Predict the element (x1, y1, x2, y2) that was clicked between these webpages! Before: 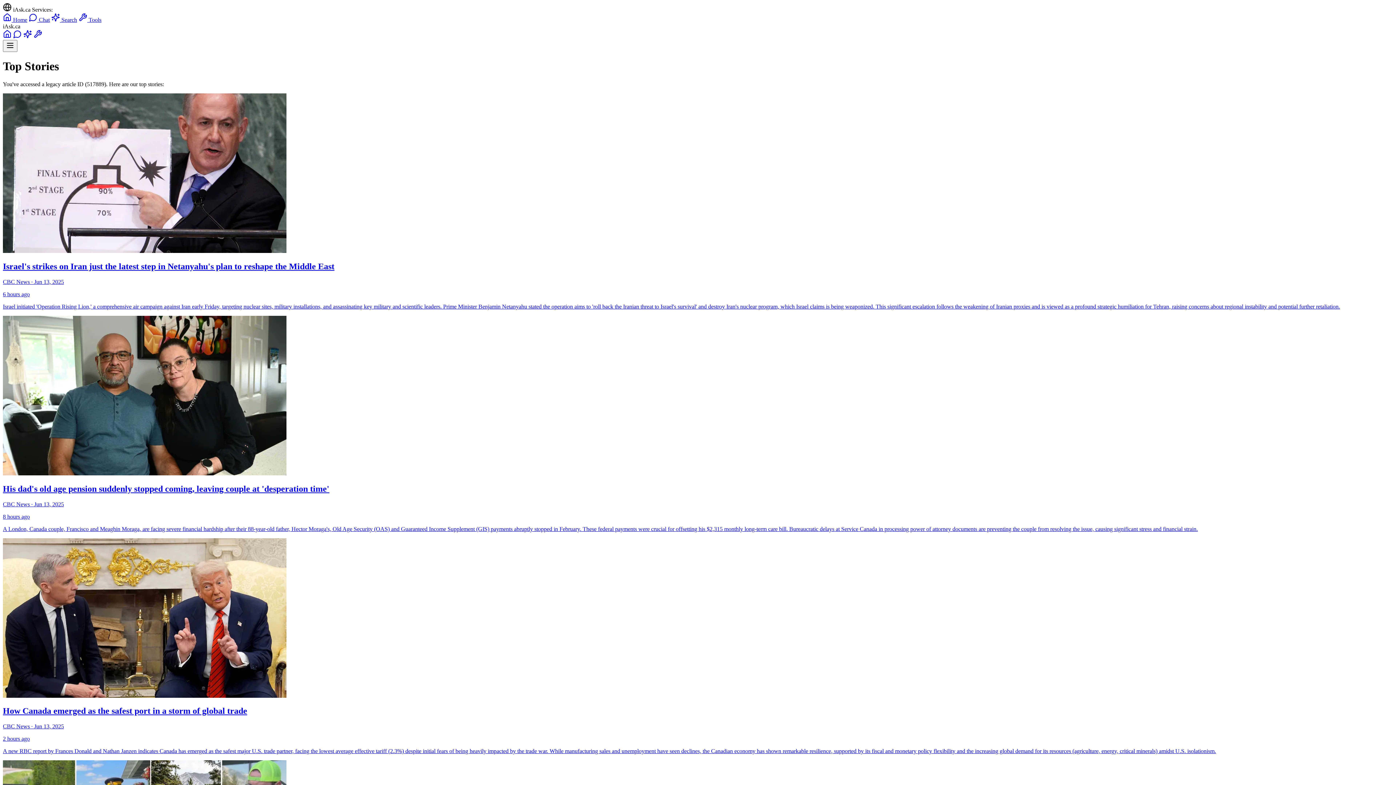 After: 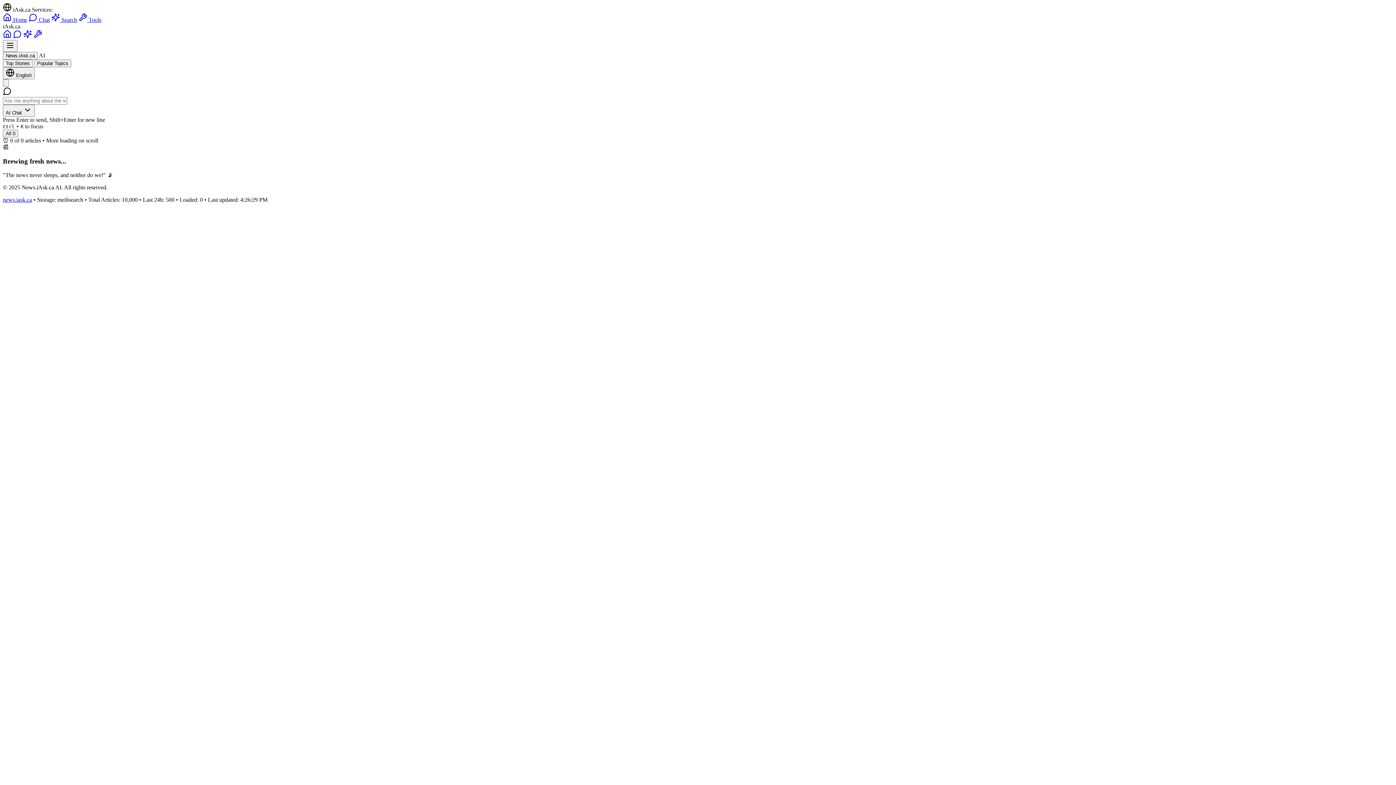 Action: bbox: (2, 16, 27, 22) label:  Home